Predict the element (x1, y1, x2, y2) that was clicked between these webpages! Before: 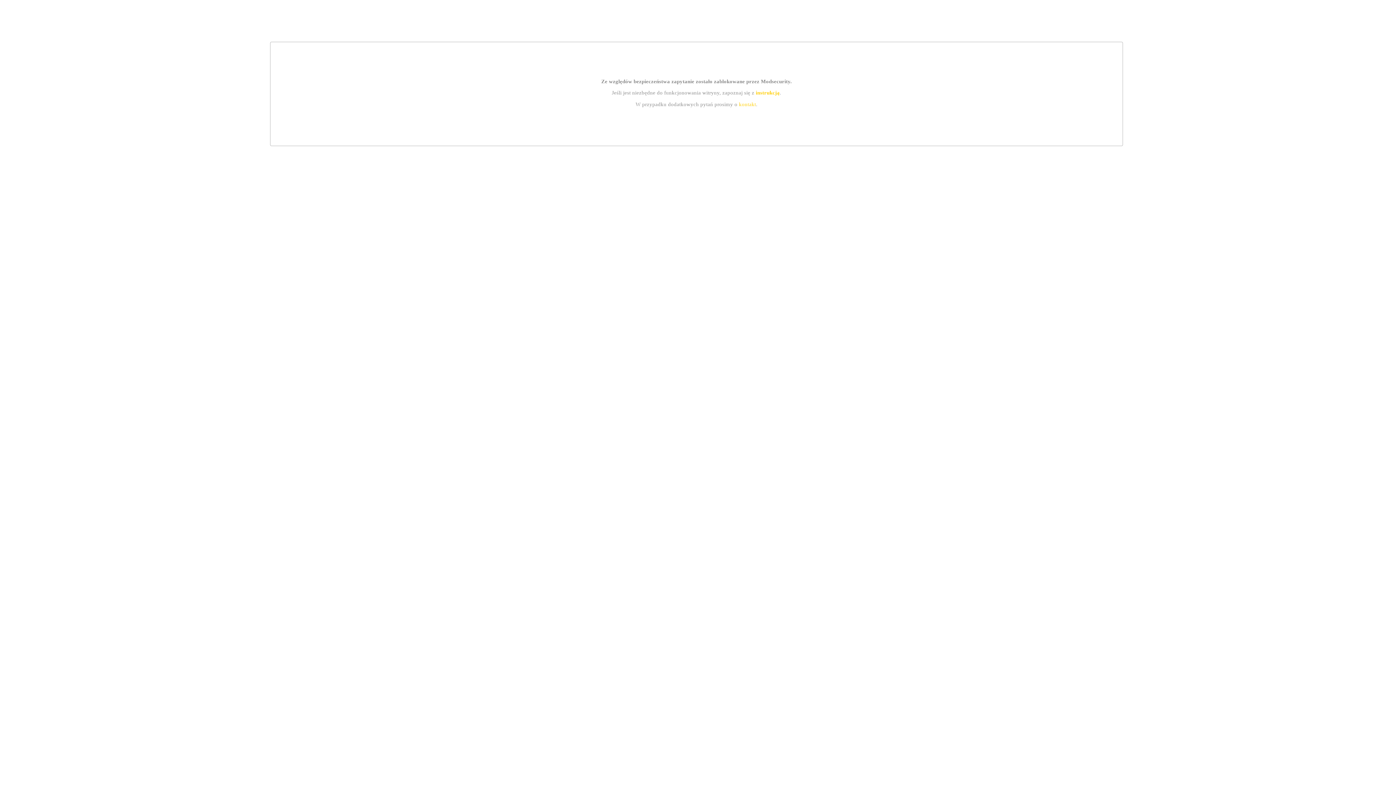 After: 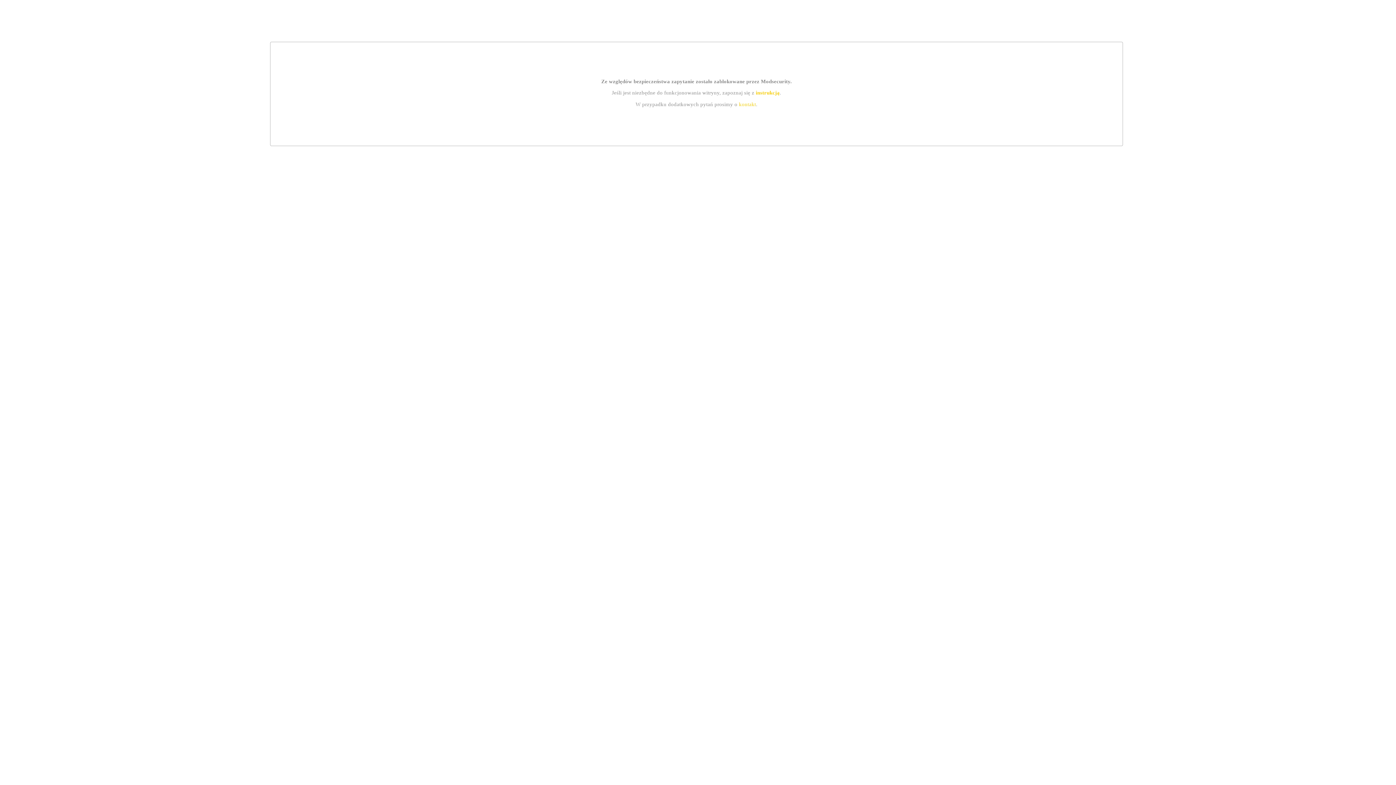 Action: label: instrukcją bbox: (755, 89, 779, 95)